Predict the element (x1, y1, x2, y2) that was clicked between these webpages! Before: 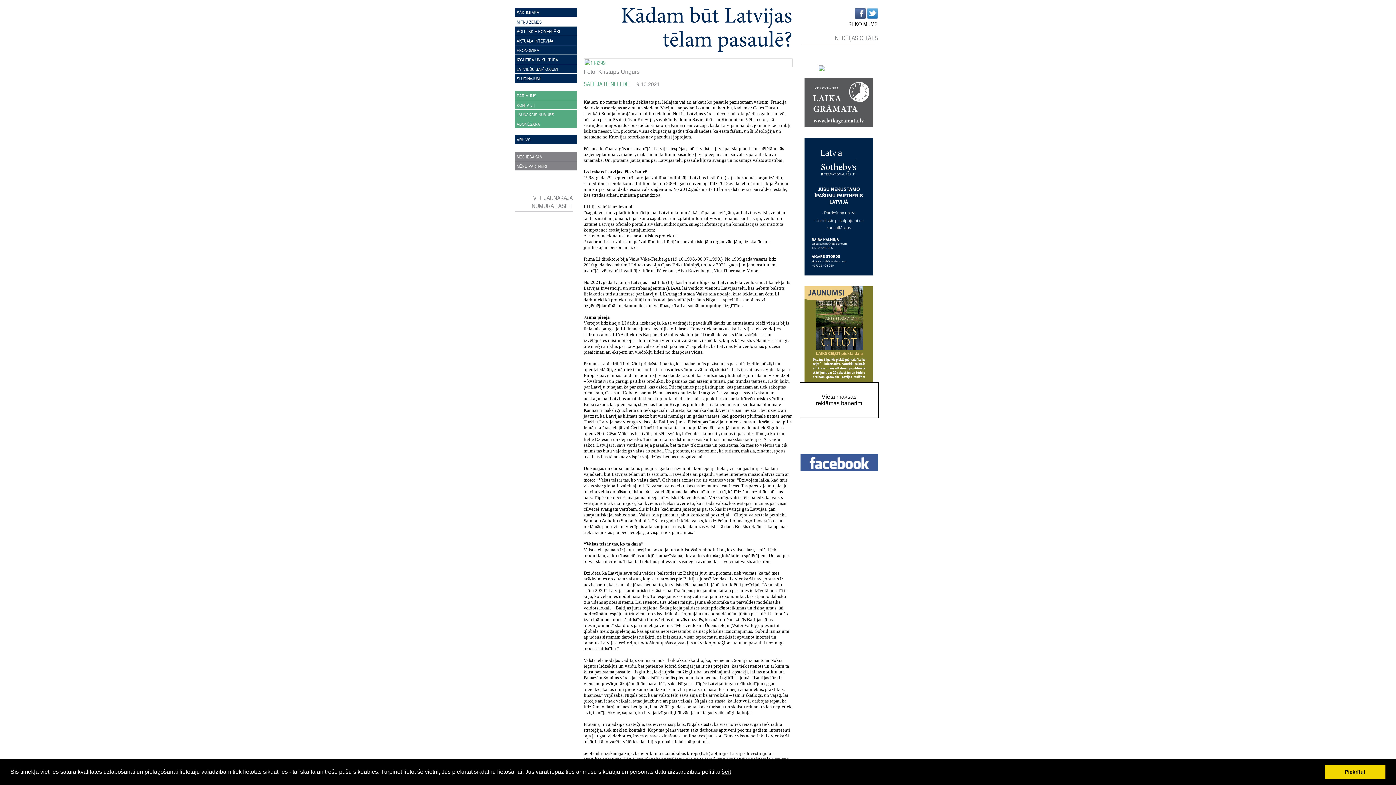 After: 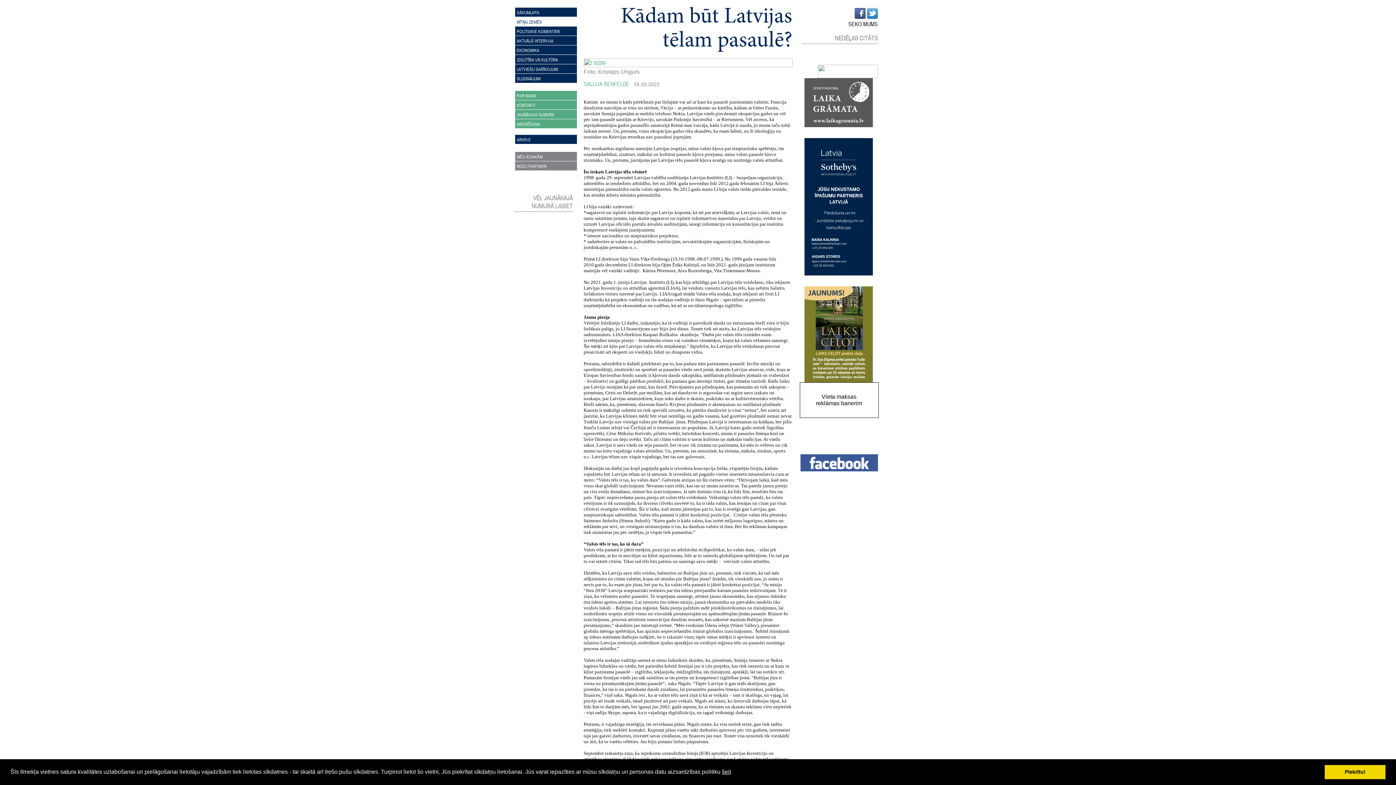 Action: bbox: (804, 377, 873, 383)